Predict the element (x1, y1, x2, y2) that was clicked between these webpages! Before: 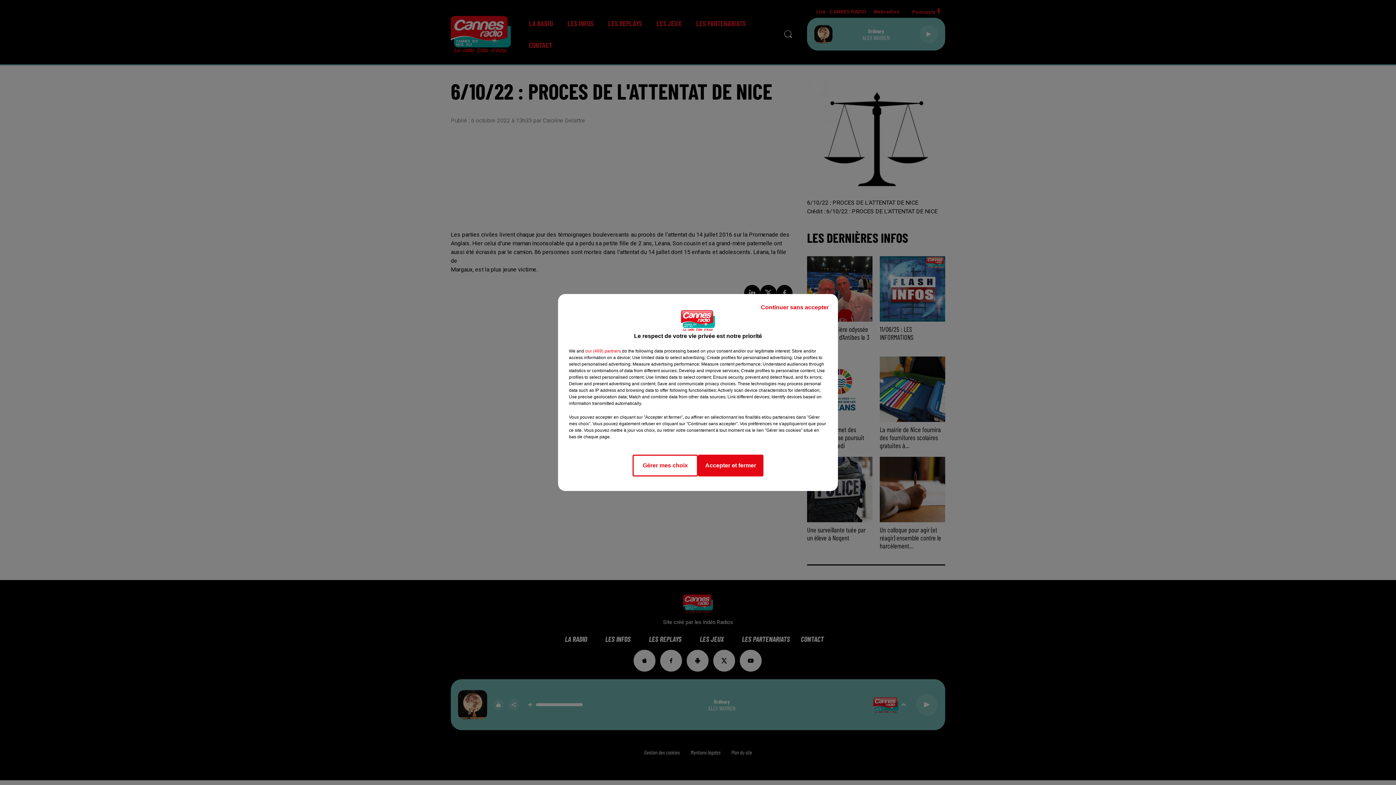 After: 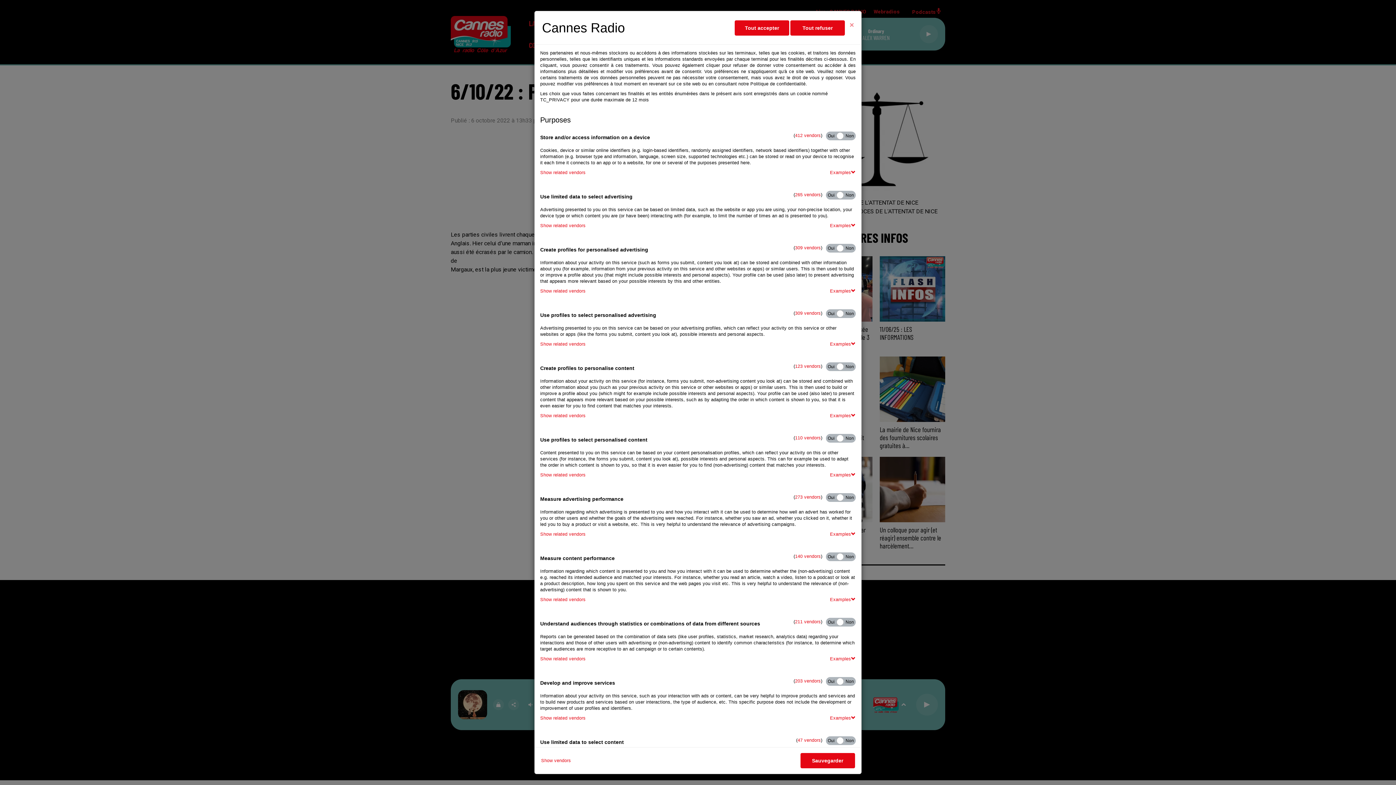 Action: bbox: (632, 454, 698, 476) label: Gérer mes choix